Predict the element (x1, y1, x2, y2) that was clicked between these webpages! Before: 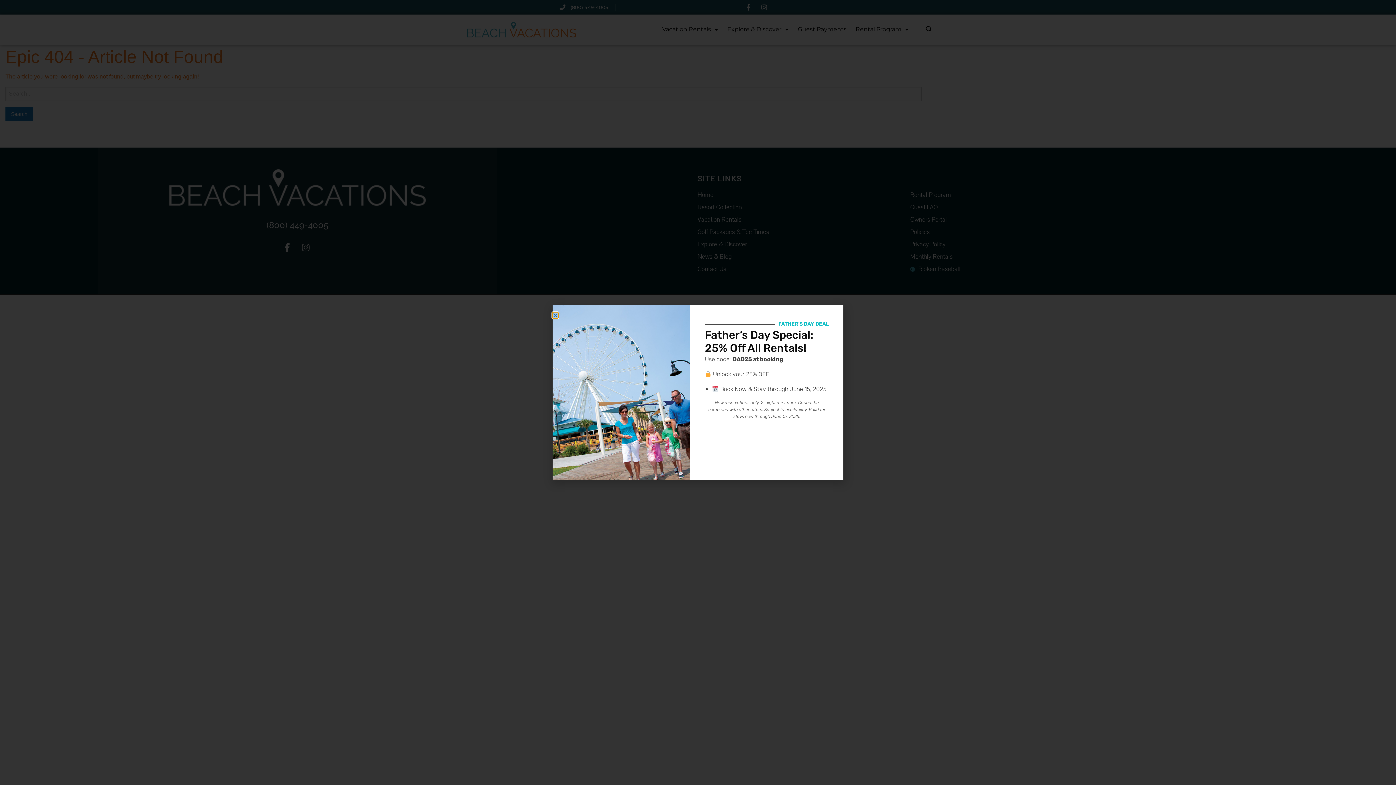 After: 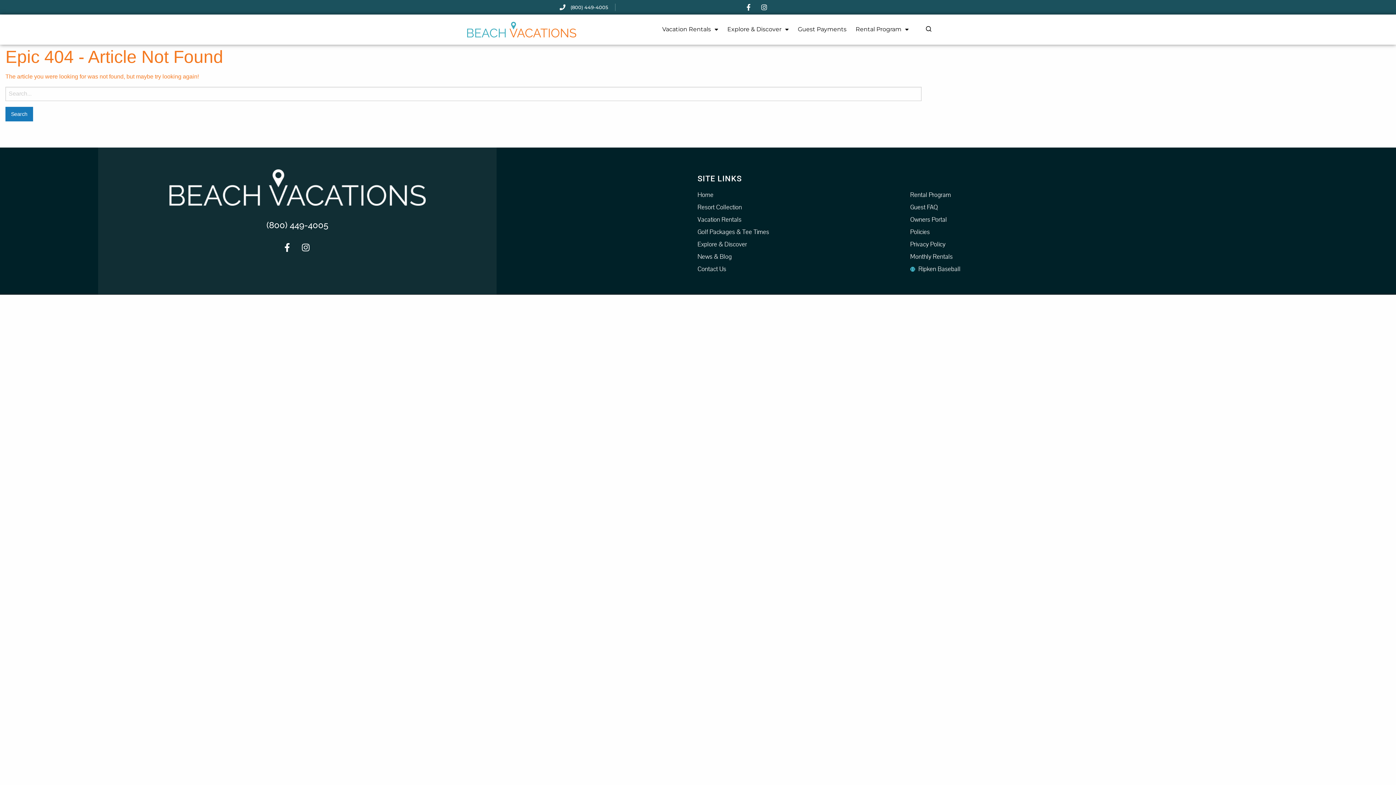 Action: label: Close bbox: (552, 312, 558, 318)